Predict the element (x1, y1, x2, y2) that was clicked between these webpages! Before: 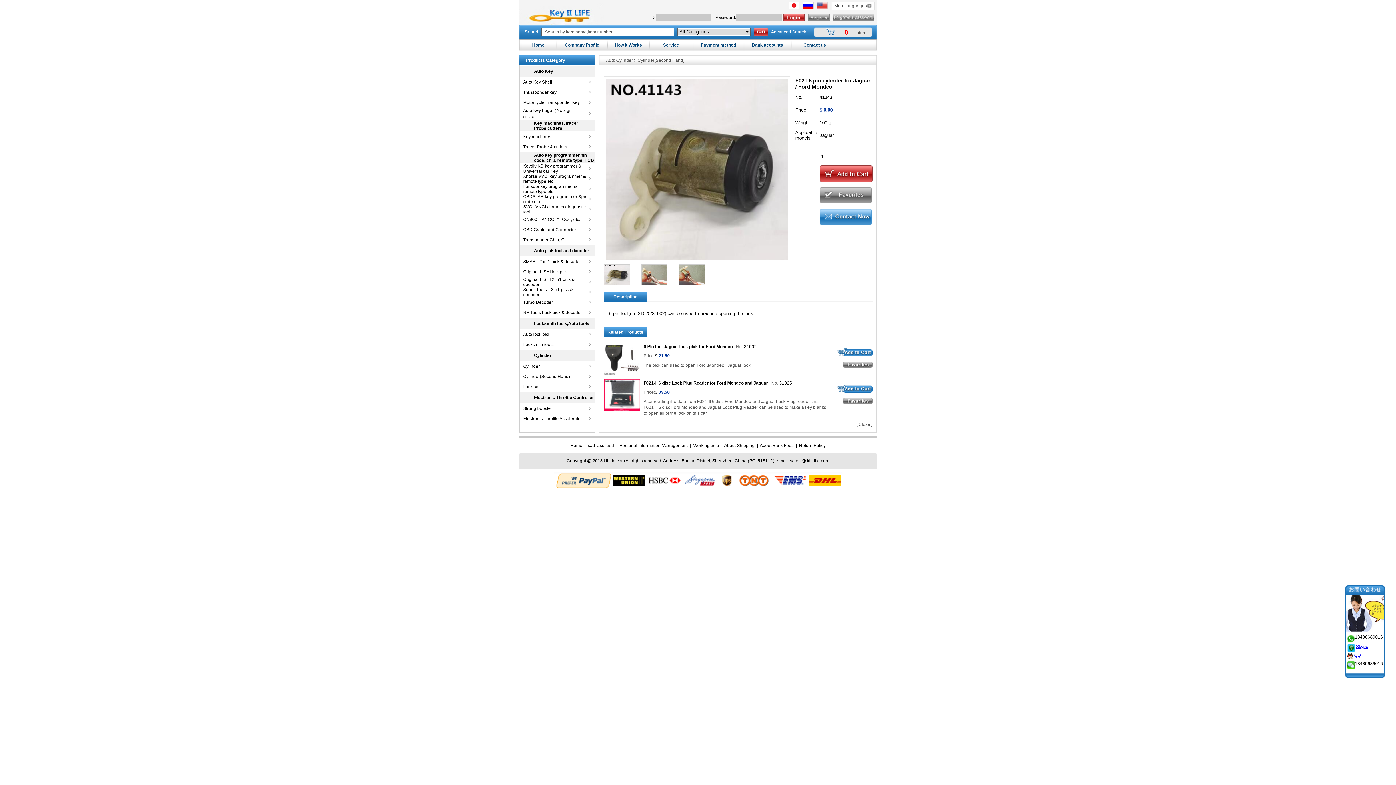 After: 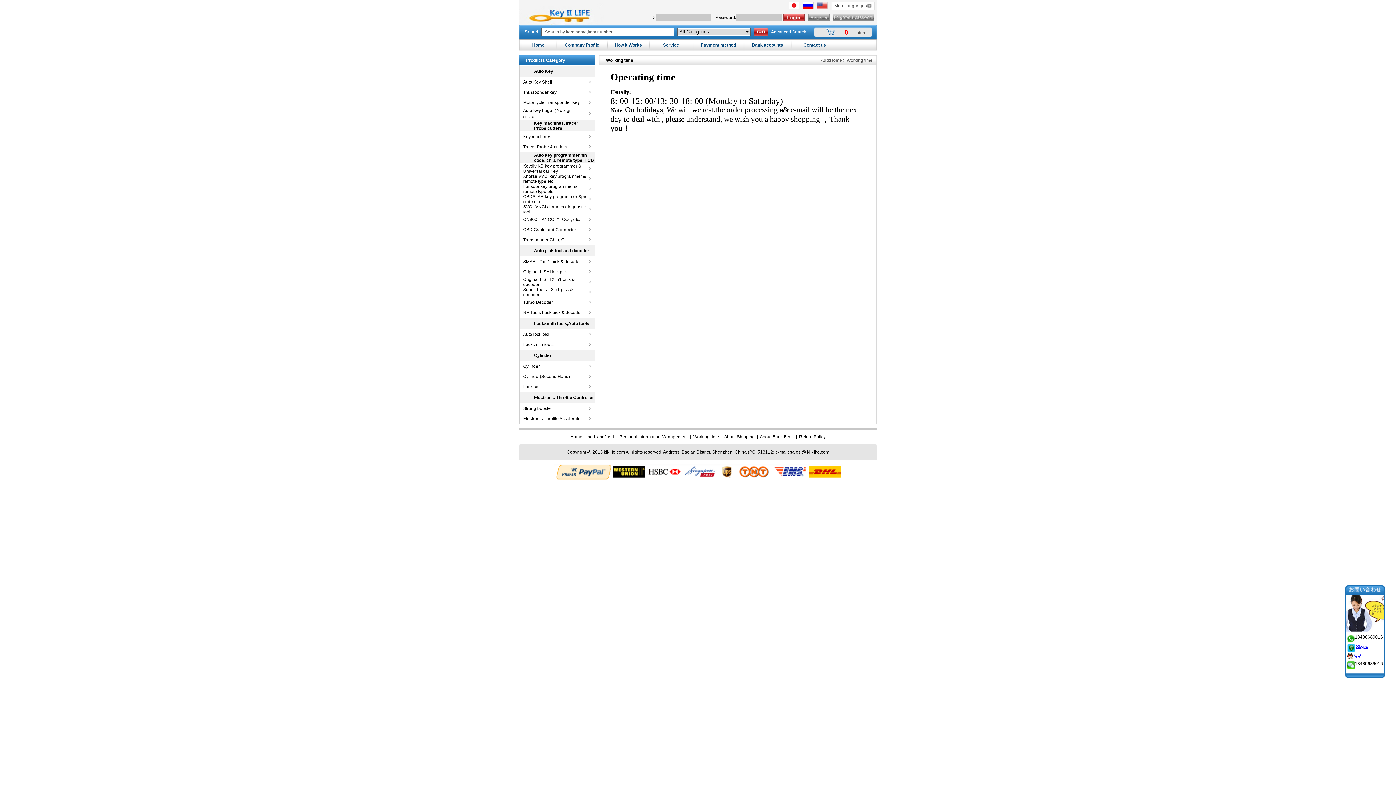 Action: label: Working time bbox: (693, 443, 719, 448)